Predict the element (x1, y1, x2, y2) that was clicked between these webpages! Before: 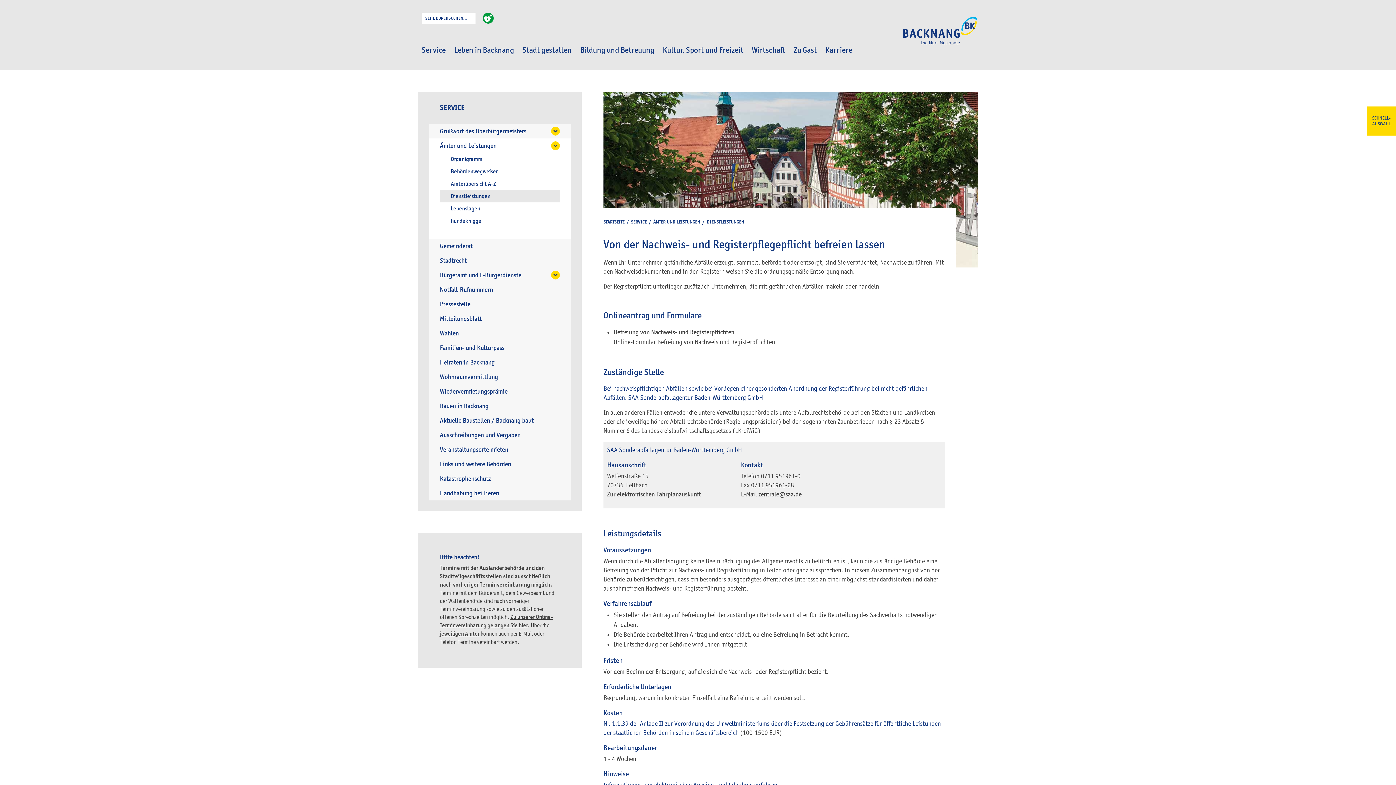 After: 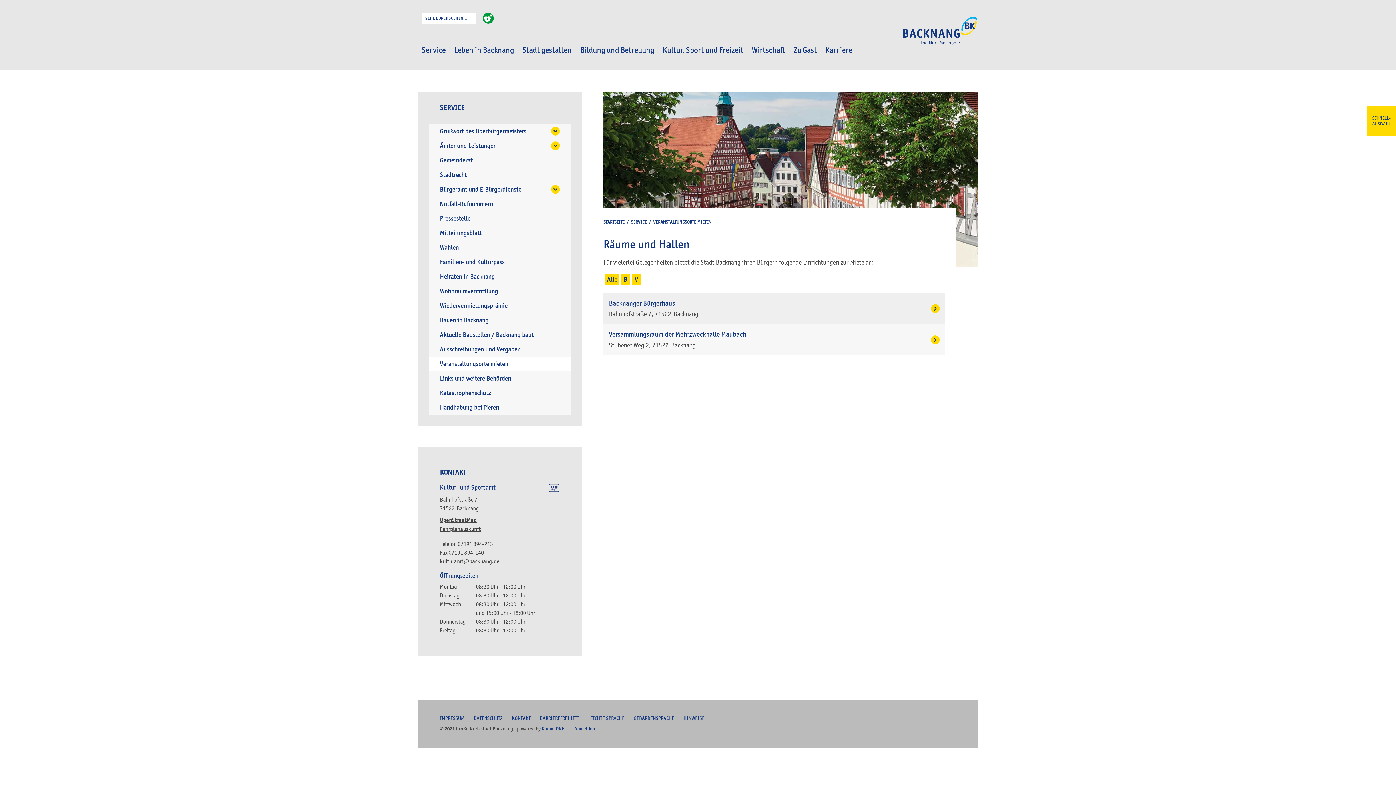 Action: bbox: (429, 442, 570, 457) label: Veranstaltungsorte mieten